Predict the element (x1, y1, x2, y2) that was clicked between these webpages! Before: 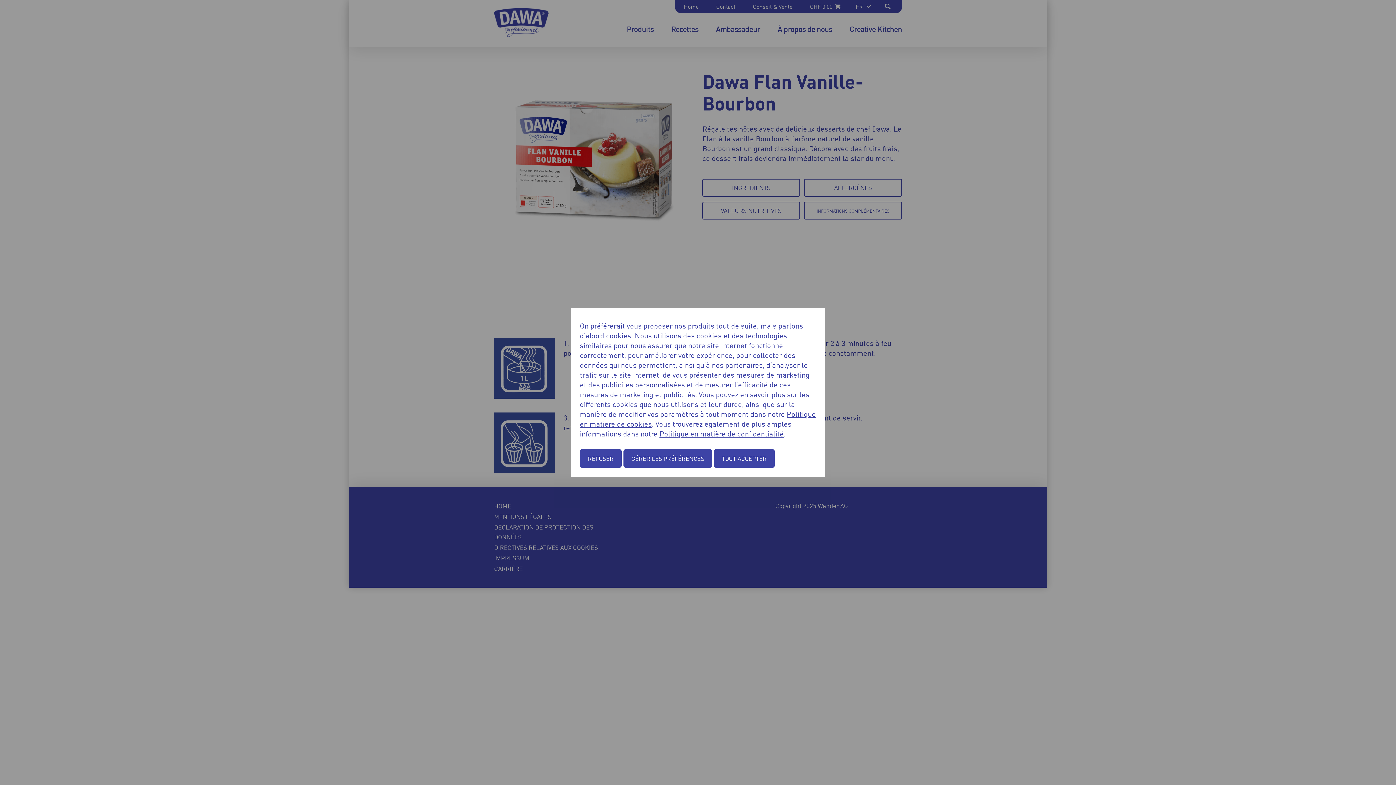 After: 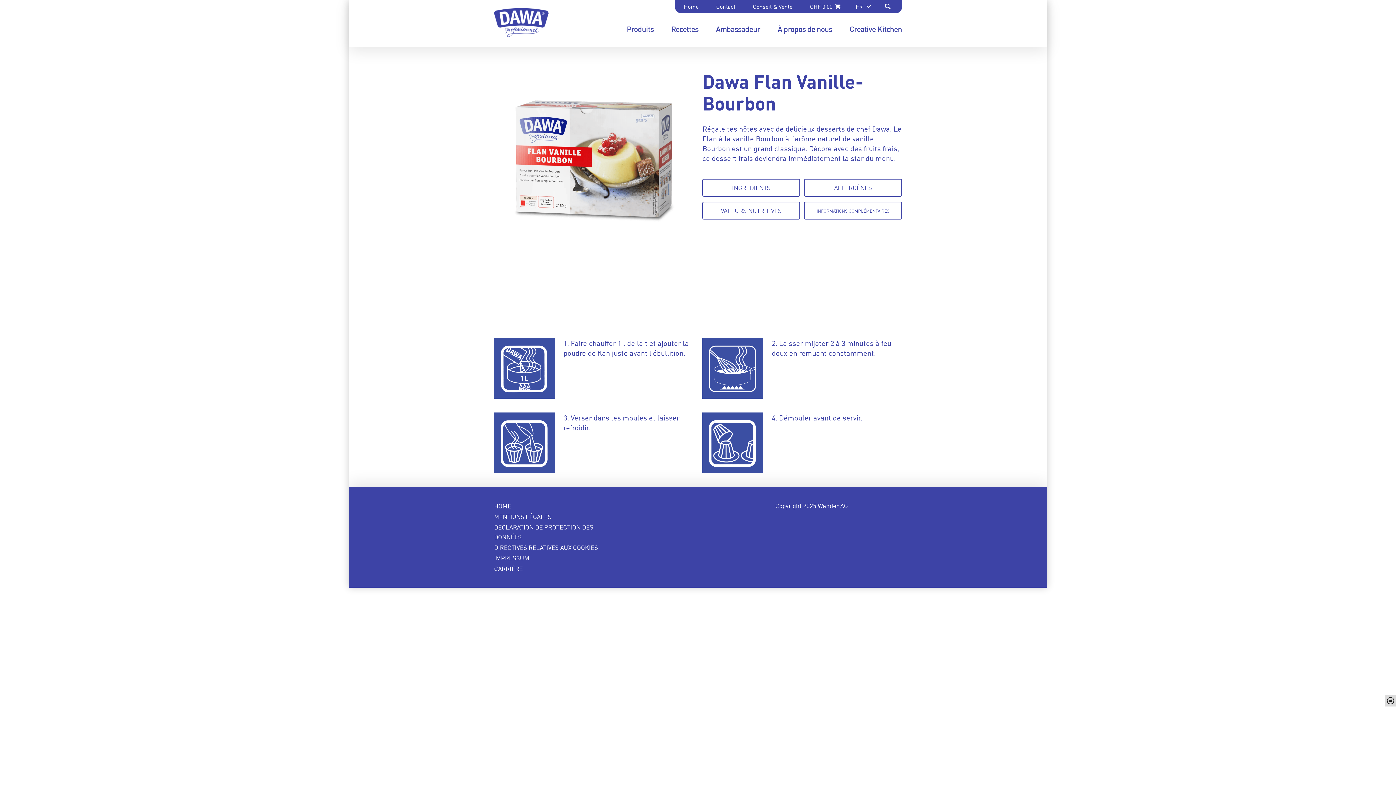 Action: bbox: (580, 449, 621, 468) label: REFUSER